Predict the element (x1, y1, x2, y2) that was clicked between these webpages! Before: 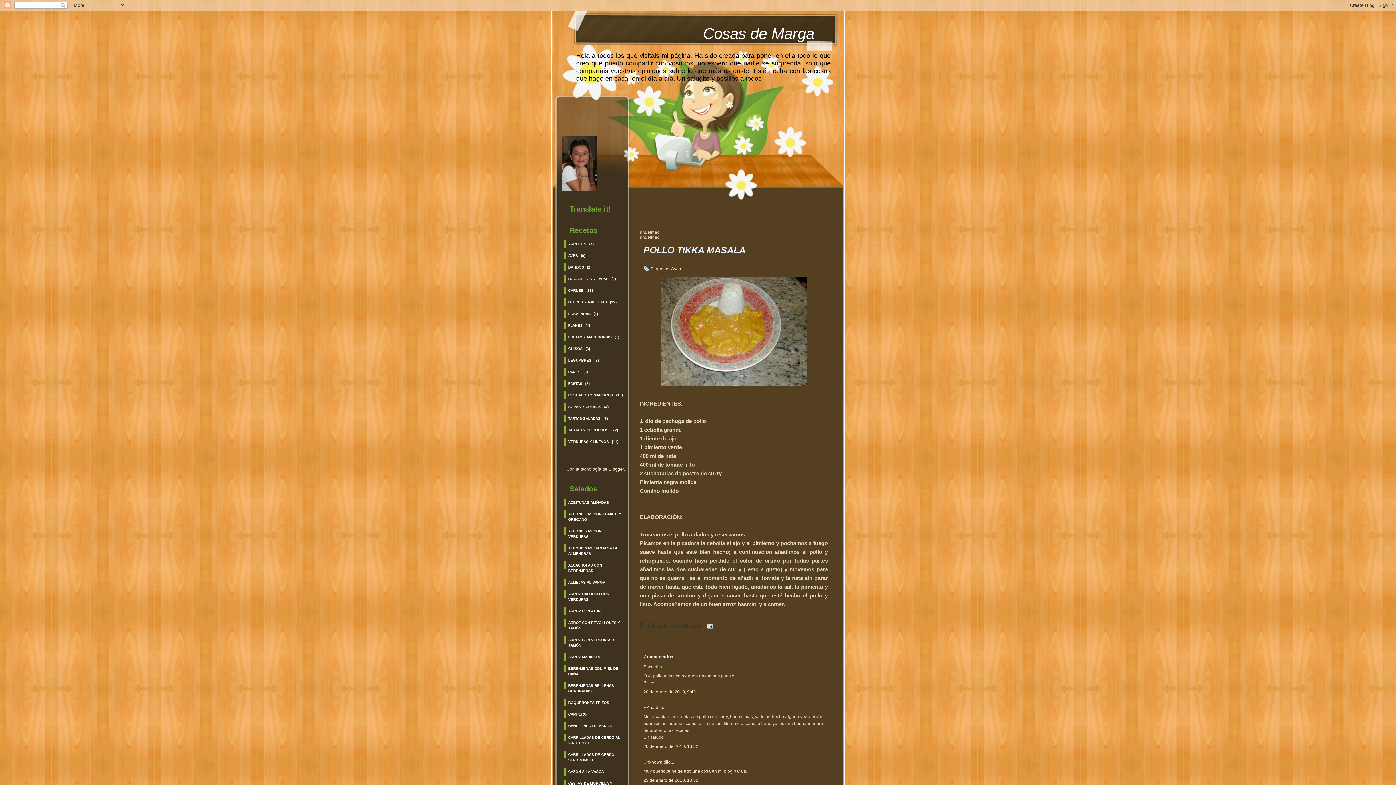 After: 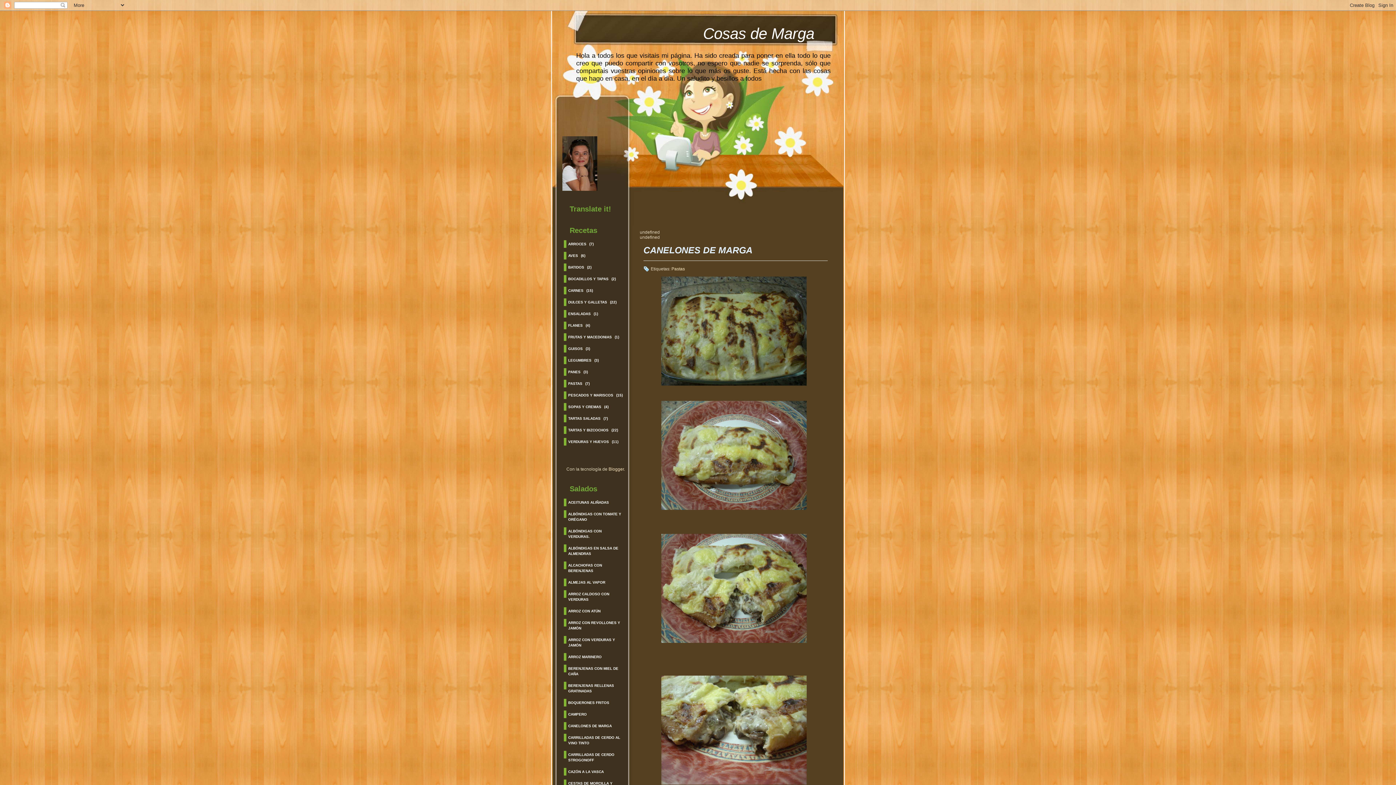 Action: bbox: (564, 722, 613, 730) label: CANELONES DE MARGA